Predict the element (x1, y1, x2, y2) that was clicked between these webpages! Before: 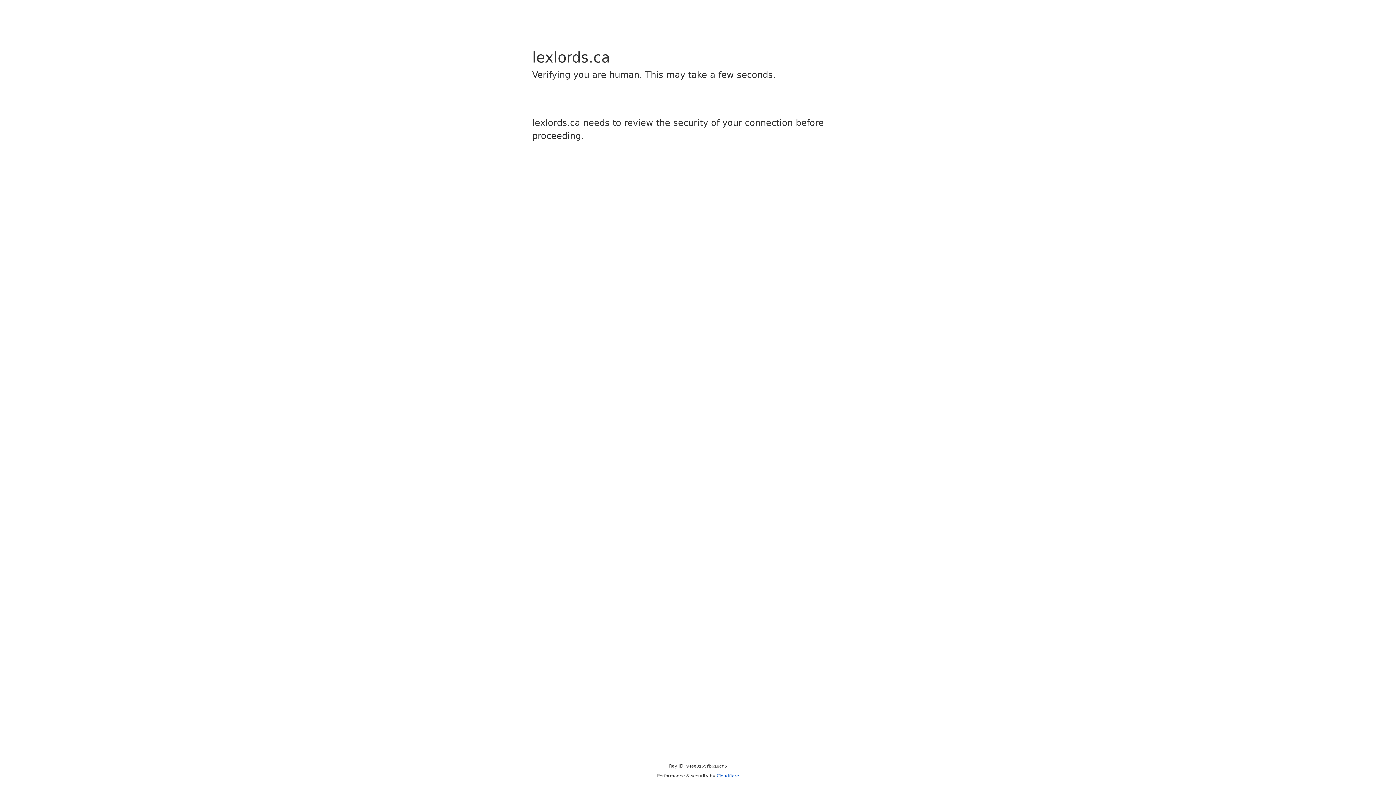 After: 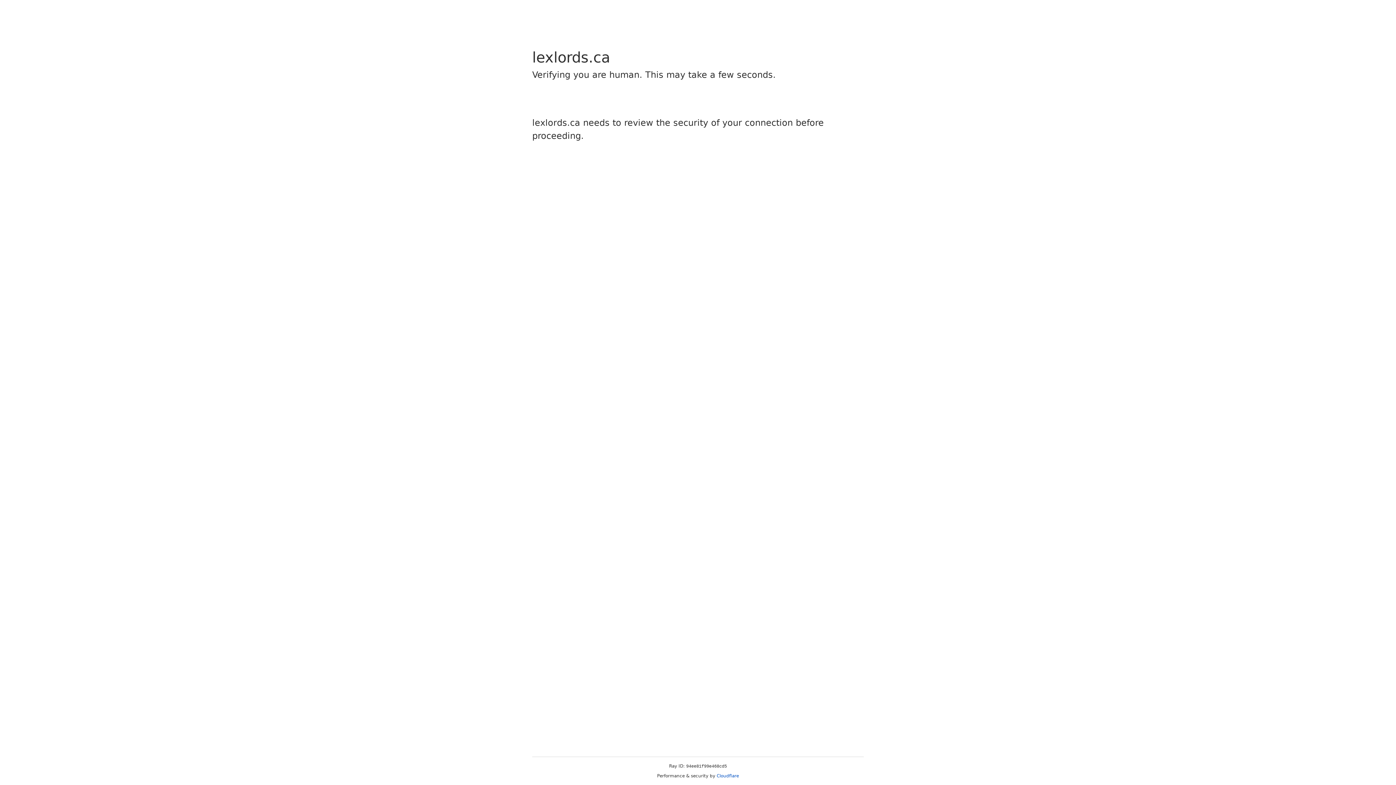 Action: label: Cloudflare bbox: (716, 773, 739, 778)